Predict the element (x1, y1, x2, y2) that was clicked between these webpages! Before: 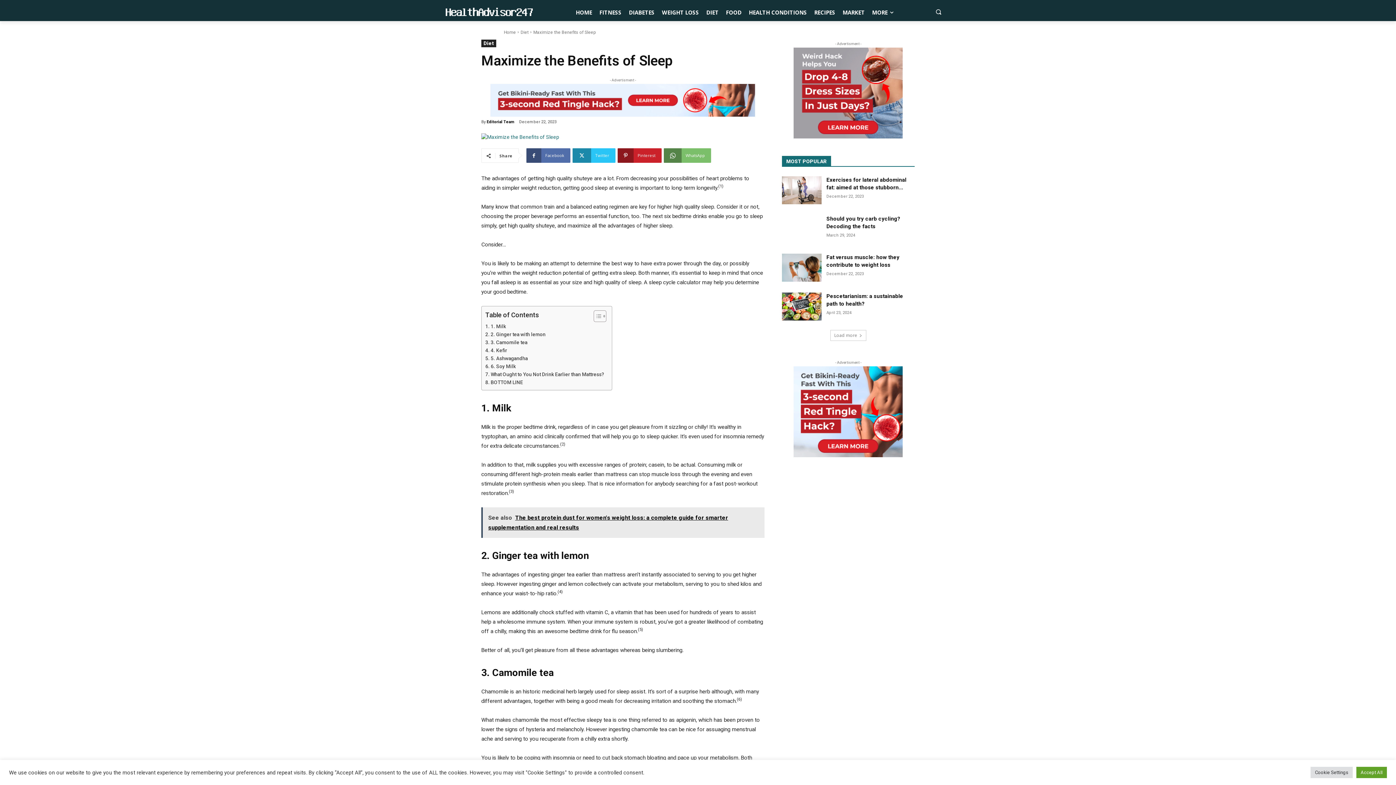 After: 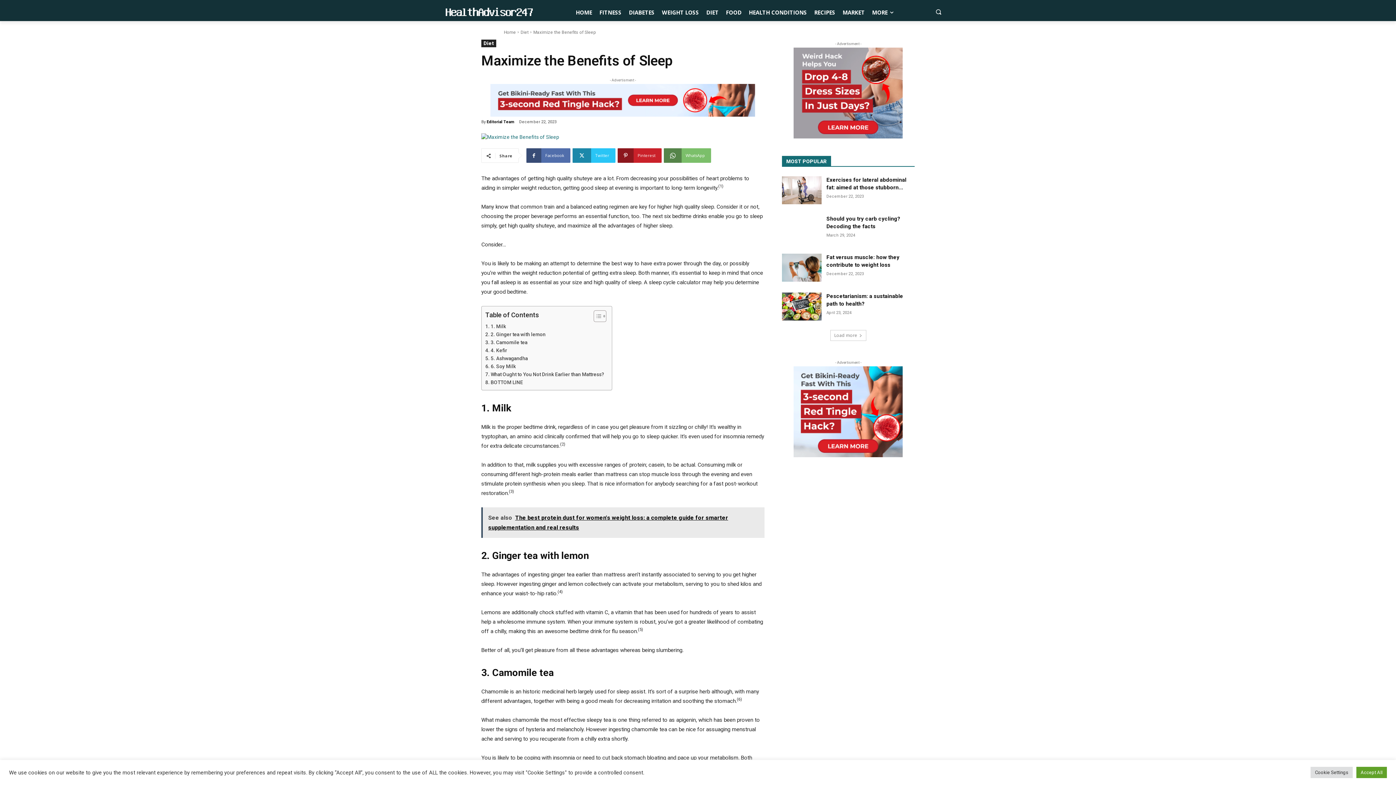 Action: bbox: (490, 84, 755, 116)